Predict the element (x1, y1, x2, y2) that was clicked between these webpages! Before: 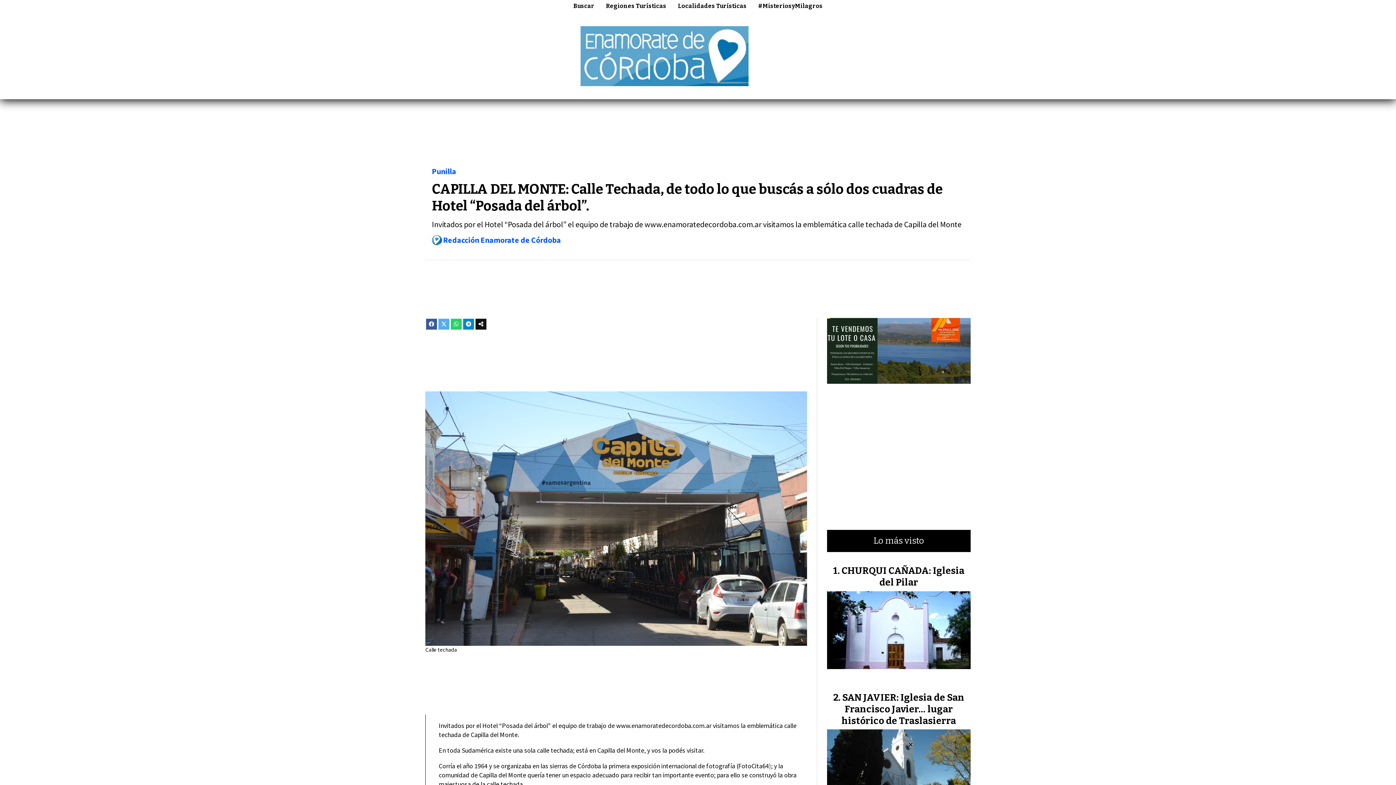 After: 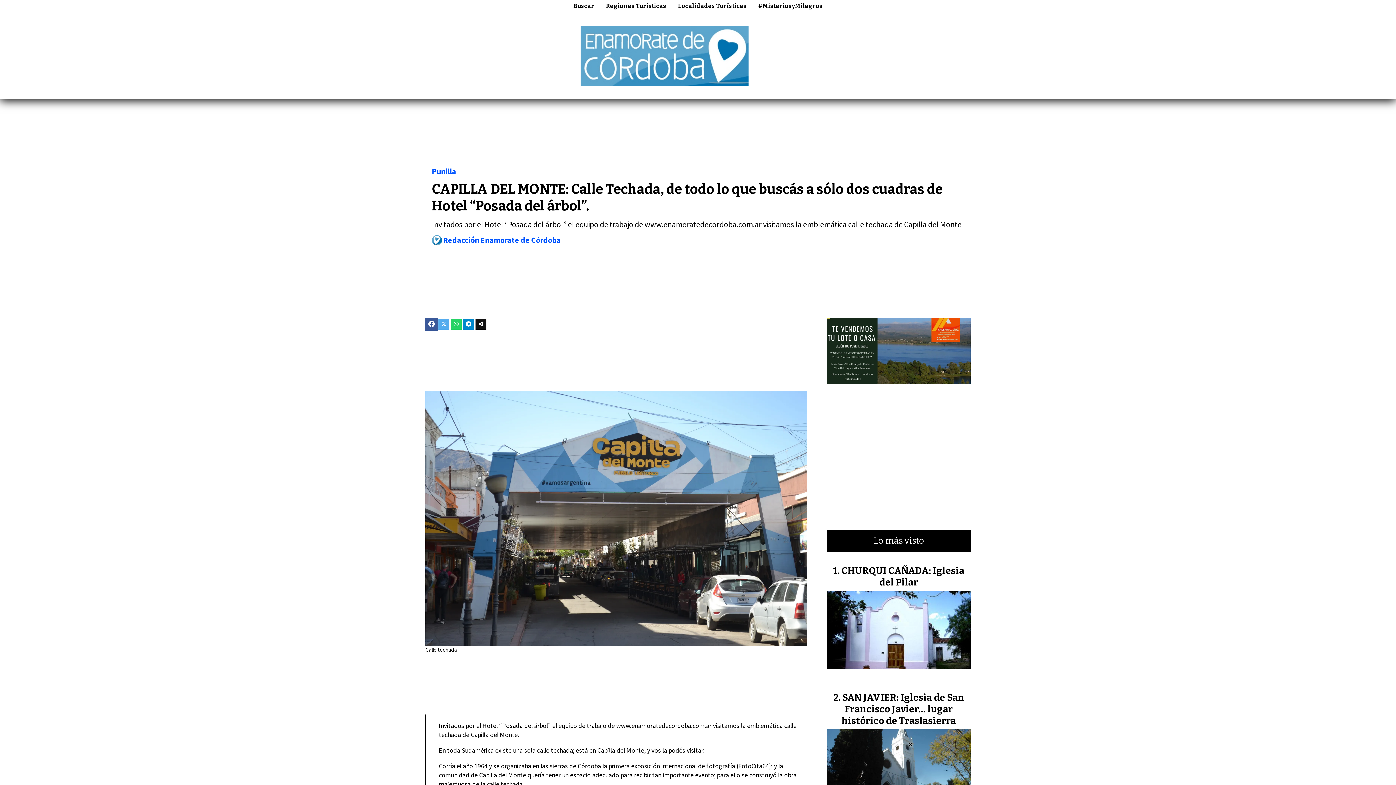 Action: bbox: (426, 318, 437, 329)